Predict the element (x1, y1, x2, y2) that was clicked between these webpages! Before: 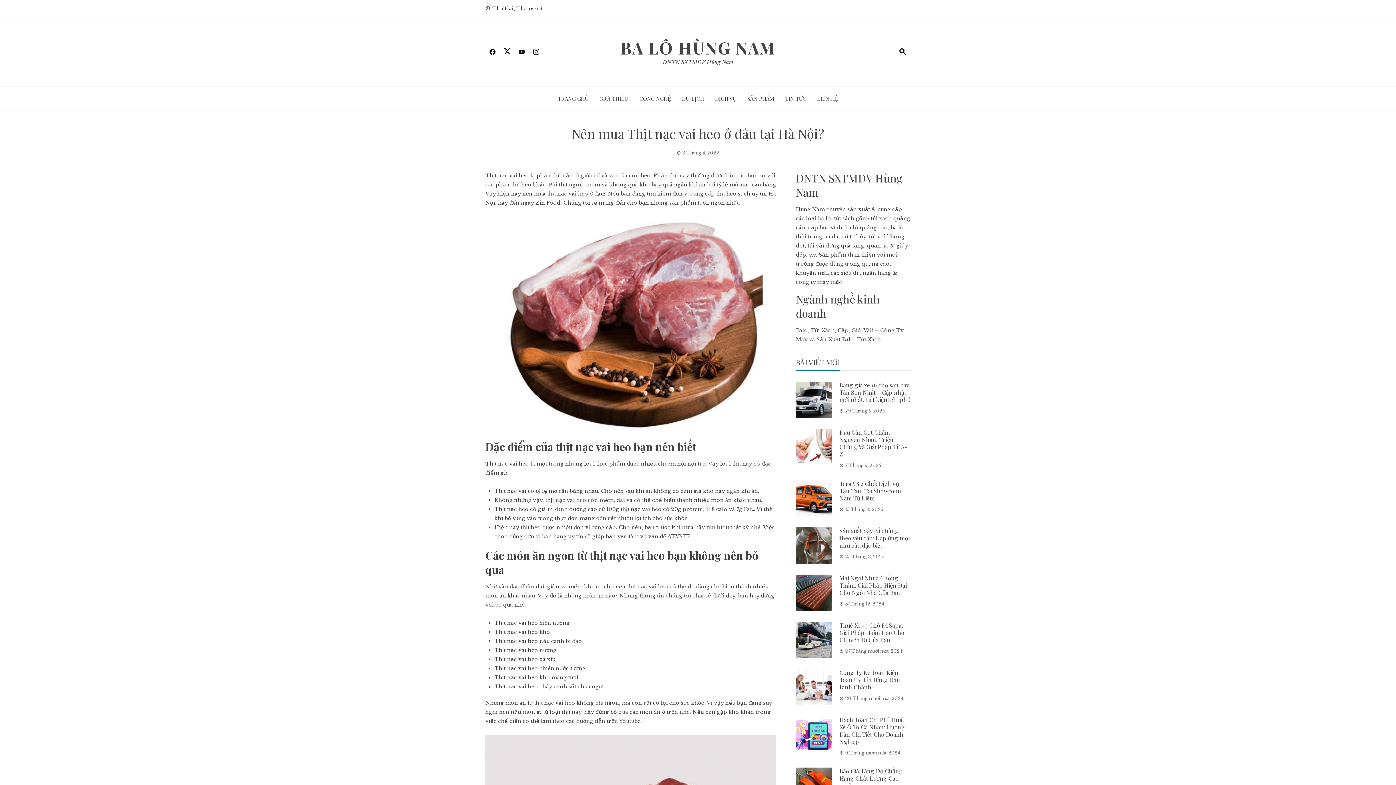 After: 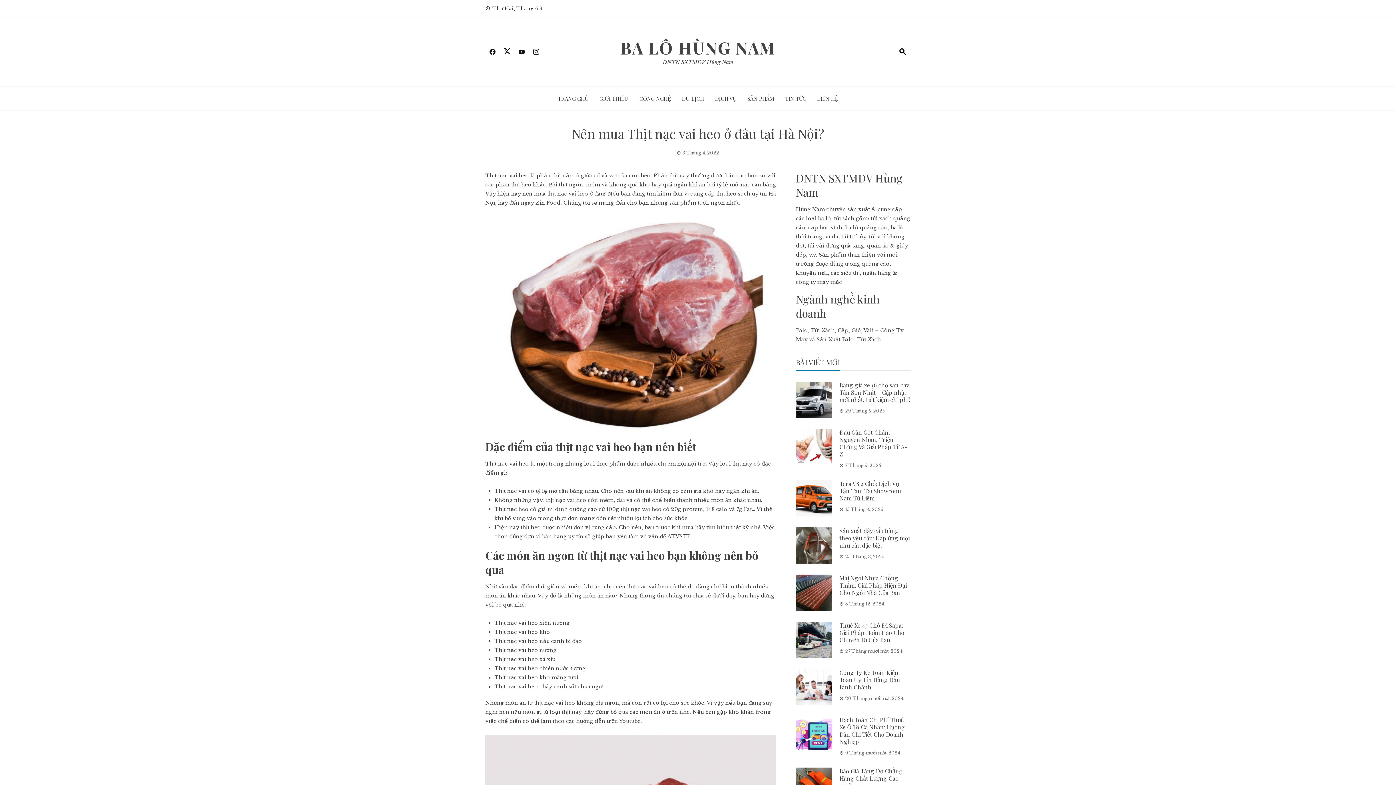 Action: bbox: (529, 44, 543, 60)